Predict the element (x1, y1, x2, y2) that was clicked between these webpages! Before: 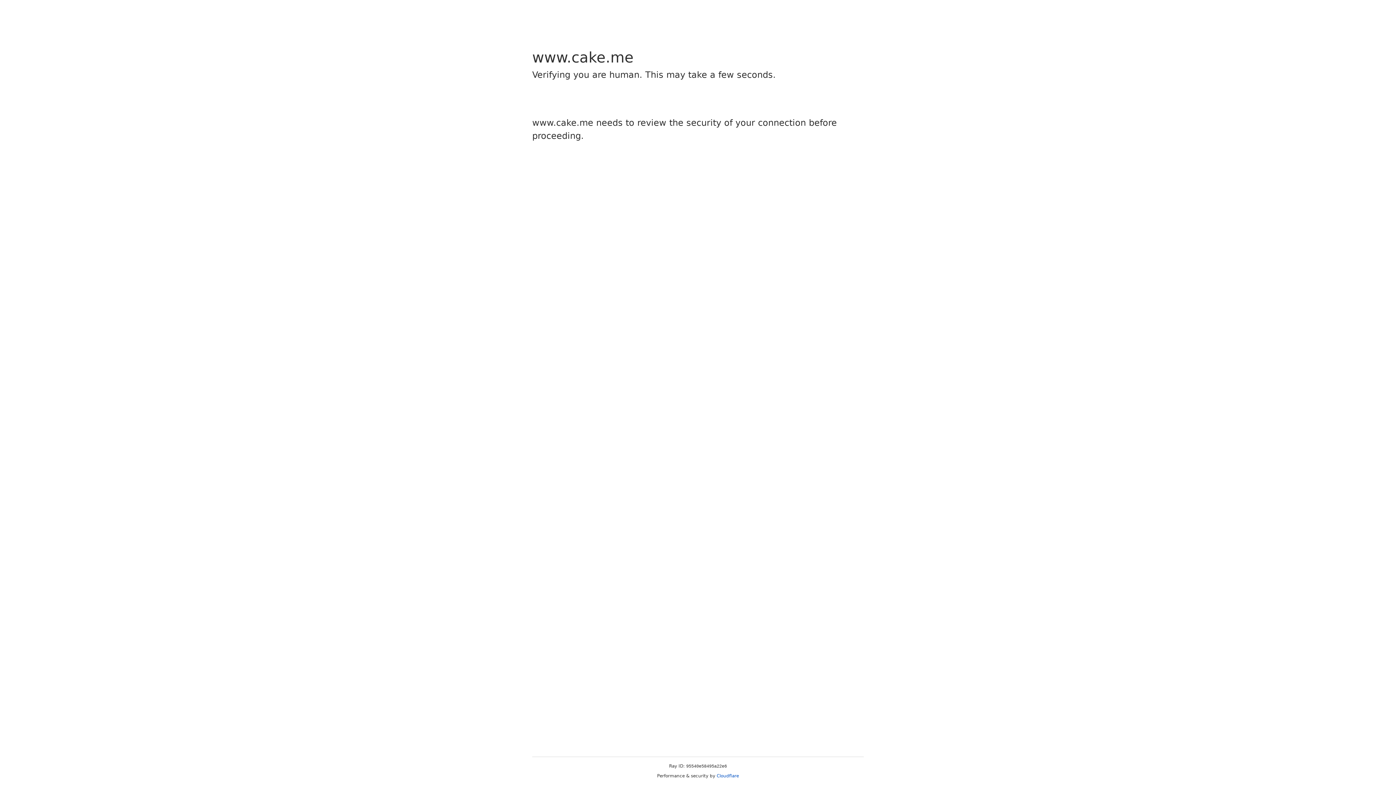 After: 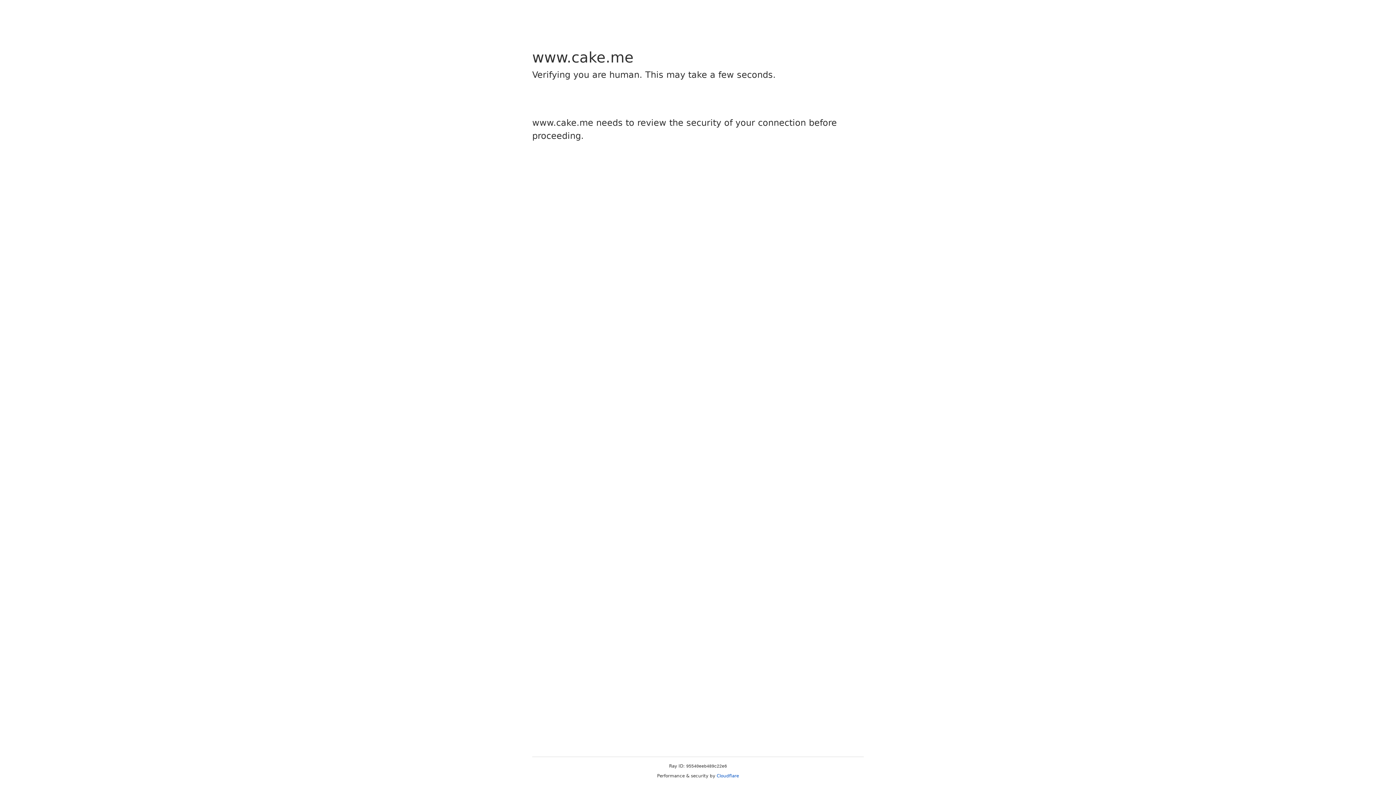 Action: bbox: (716, 773, 739, 778) label: Cloudflare